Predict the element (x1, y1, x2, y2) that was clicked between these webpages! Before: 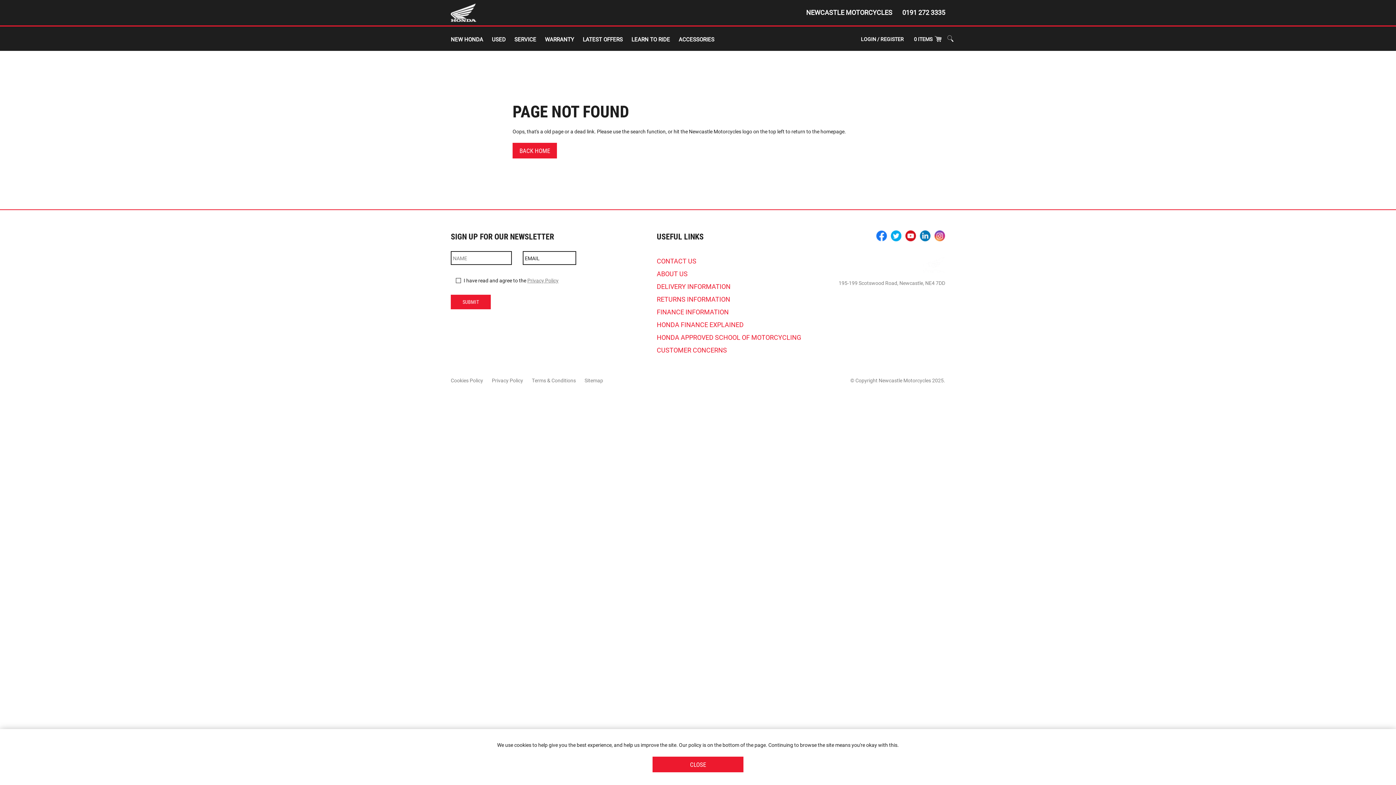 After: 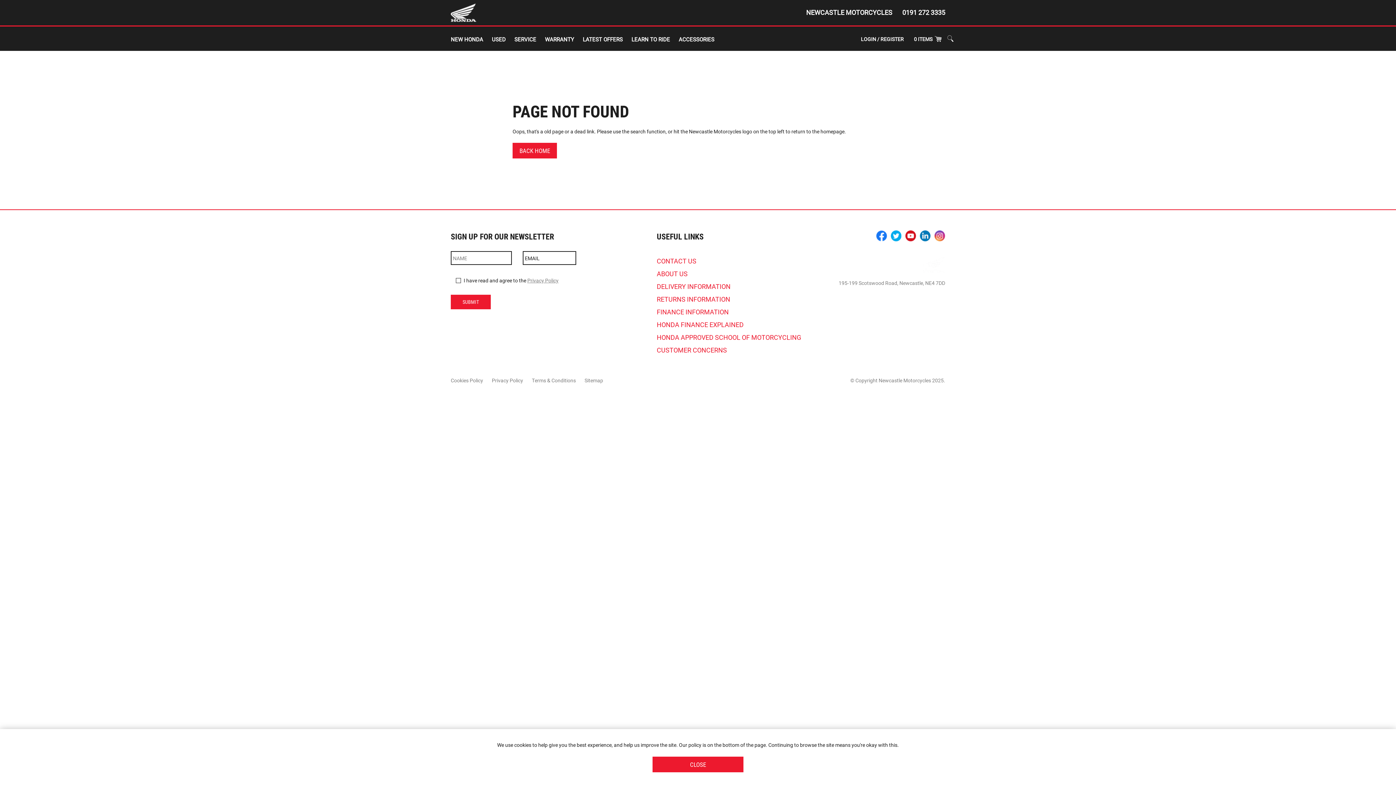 Action: bbox: (876, 230, 887, 241) label: Facebook icon